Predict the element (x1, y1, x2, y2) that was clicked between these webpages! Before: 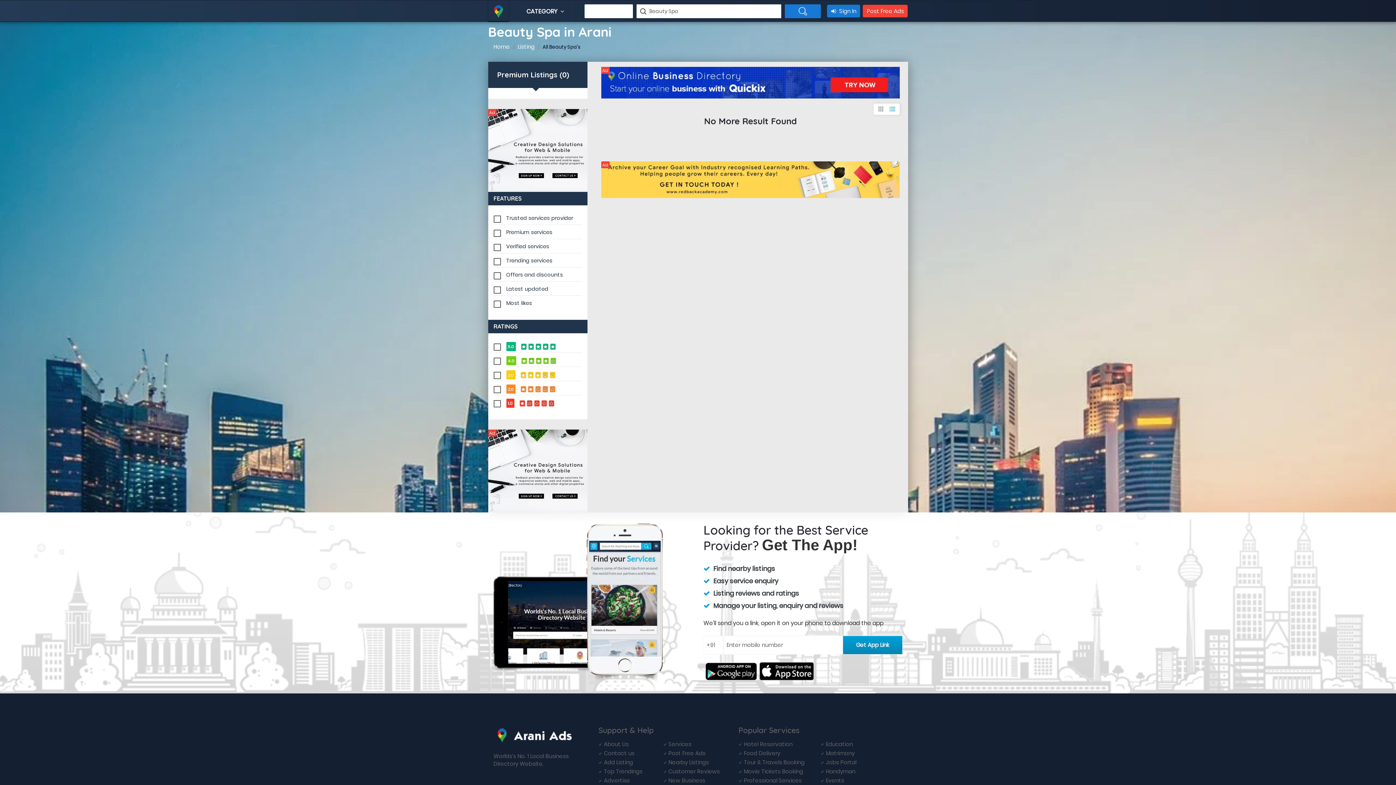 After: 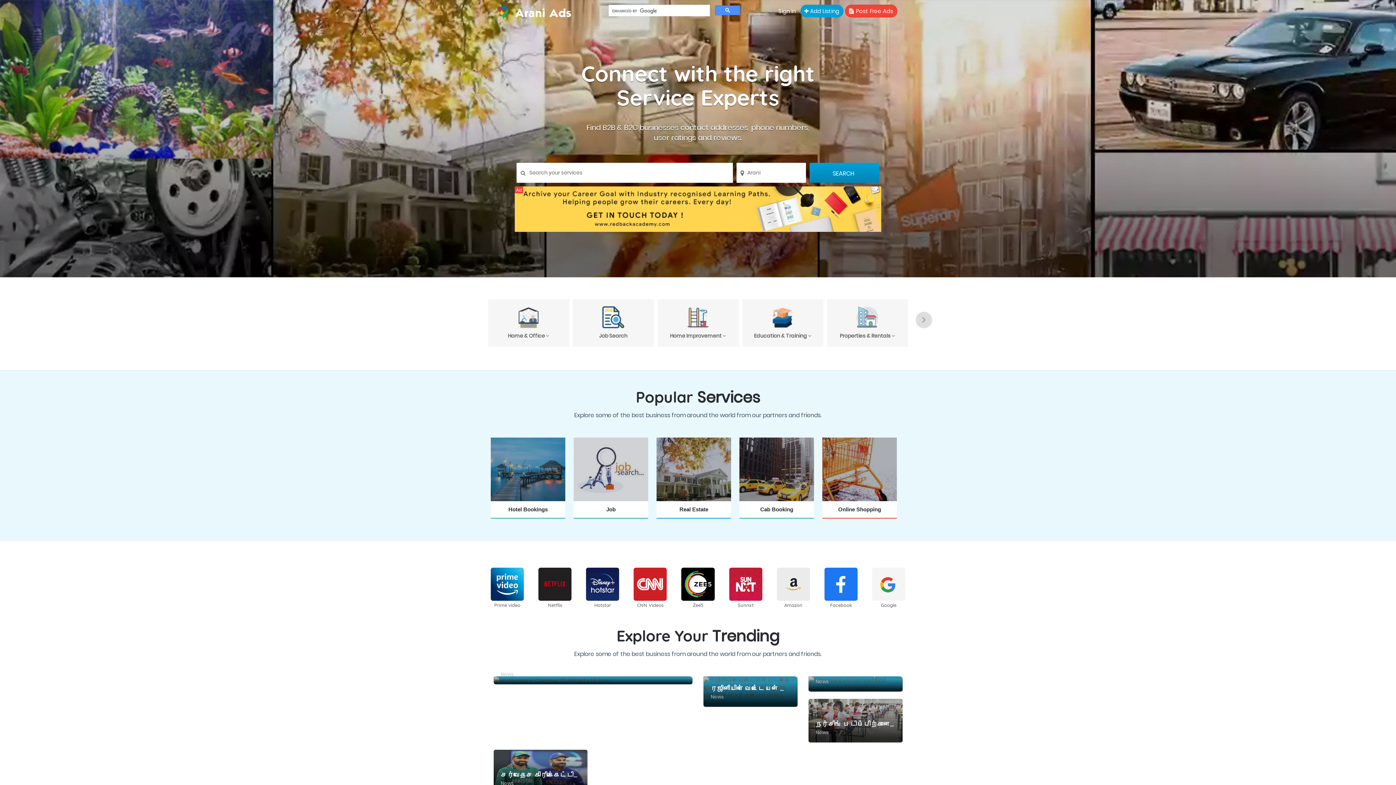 Action: bbox: (826, 749, 854, 757) label: Matrimony